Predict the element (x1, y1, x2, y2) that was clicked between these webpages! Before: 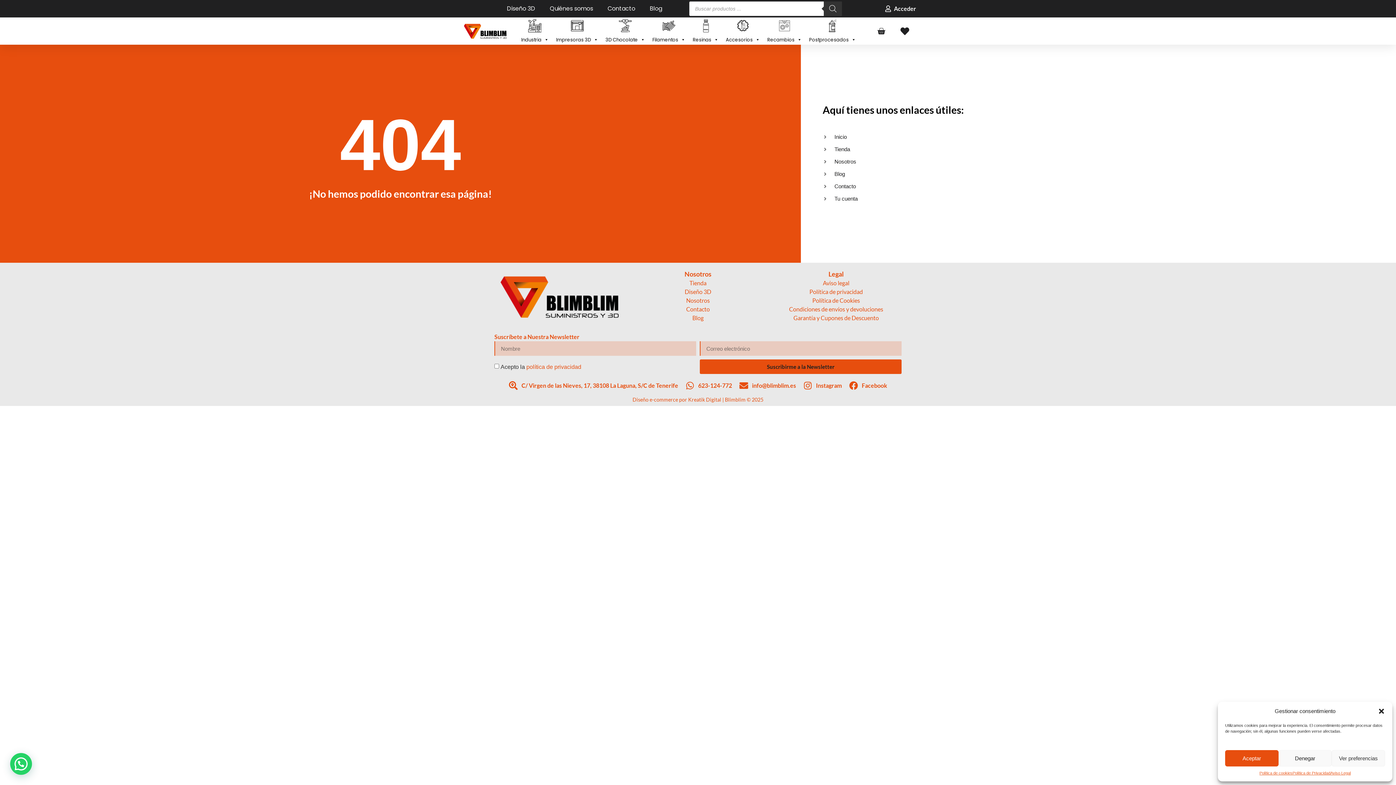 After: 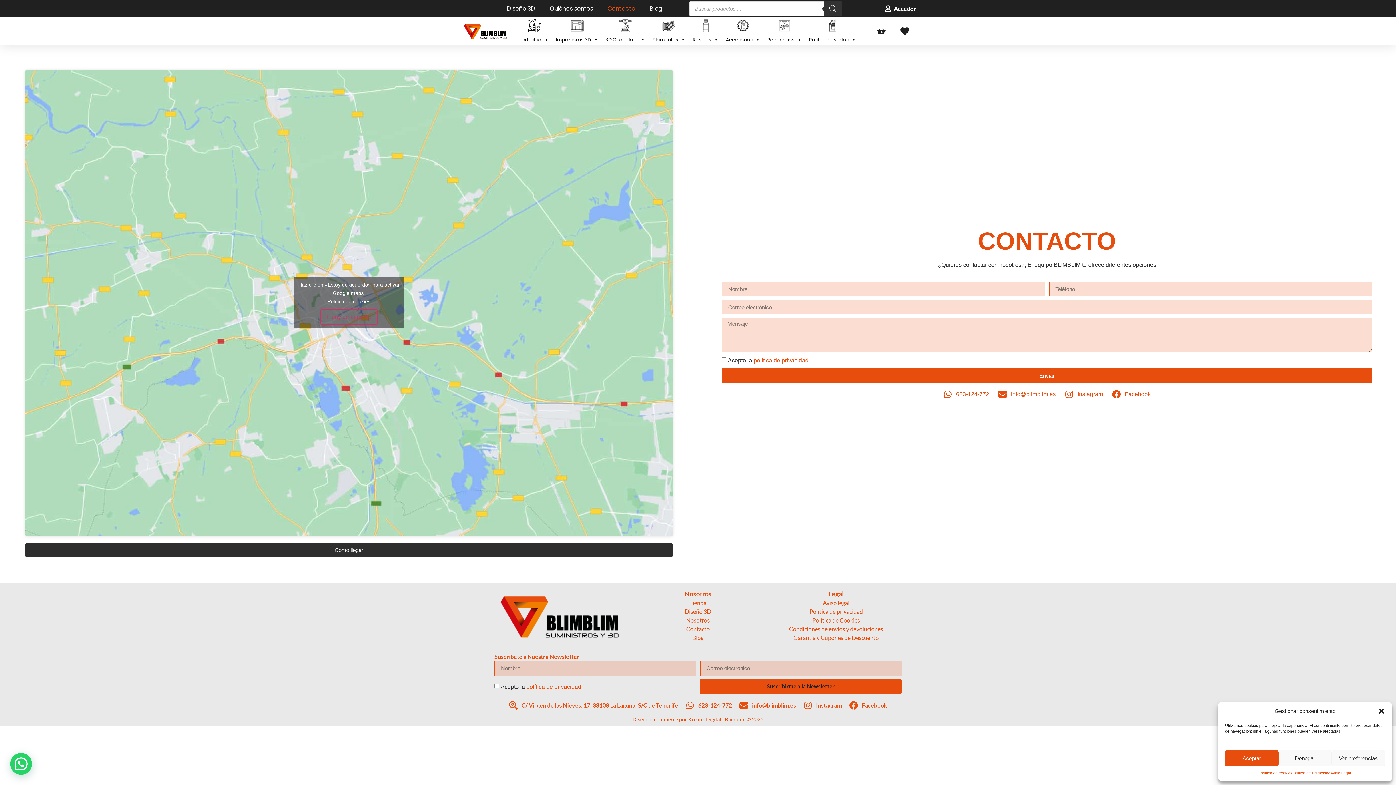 Action: label: Contacto bbox: (632, 305, 763, 313)